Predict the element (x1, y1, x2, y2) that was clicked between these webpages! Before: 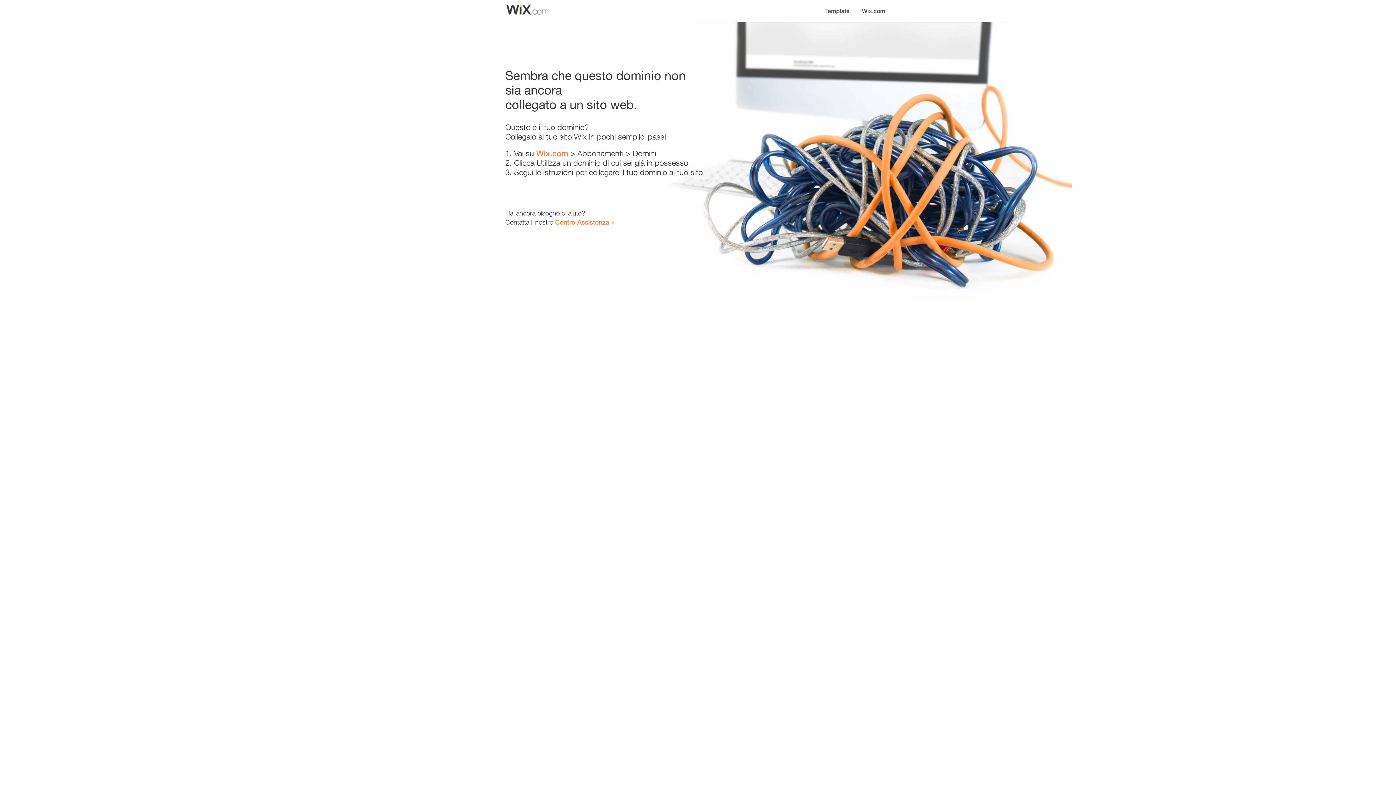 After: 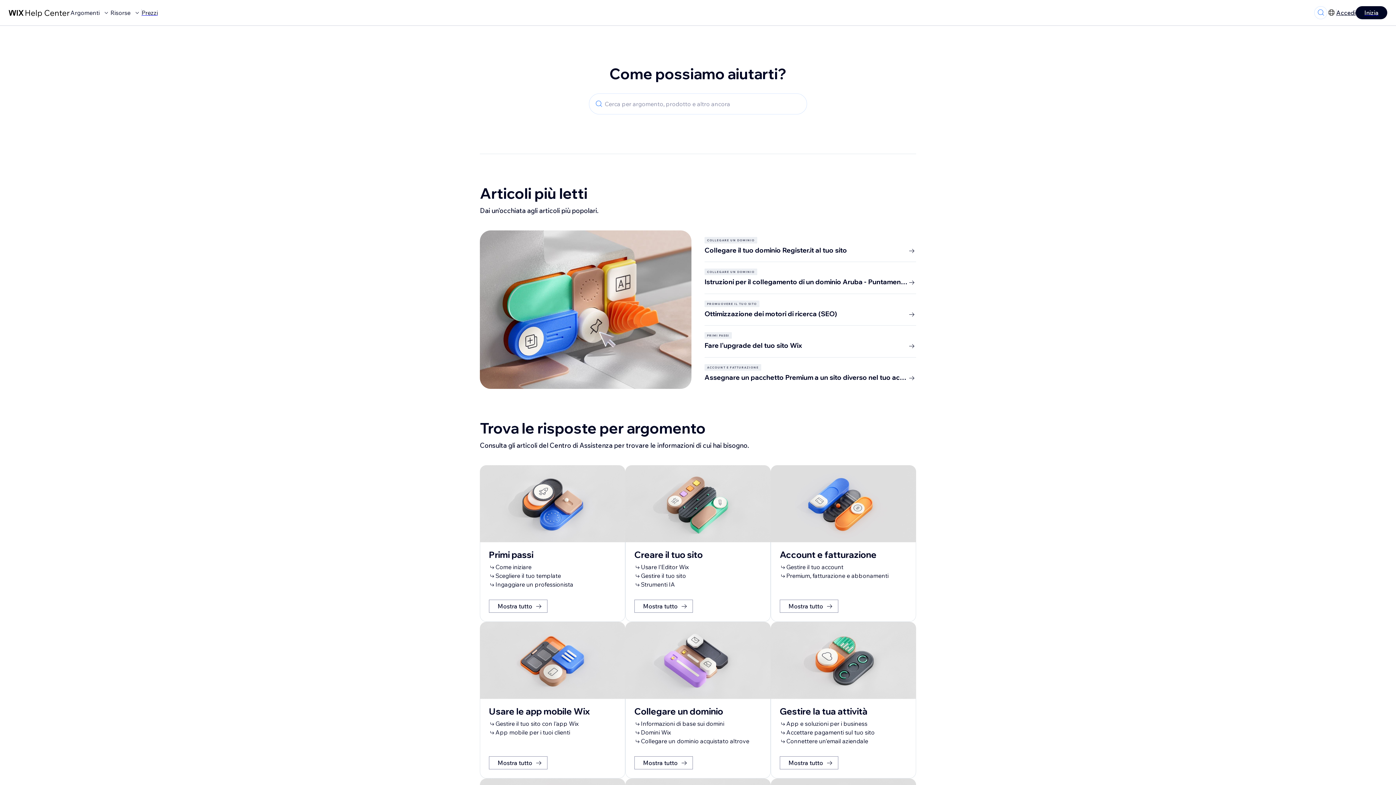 Action: bbox: (555, 218, 609, 226) label: Centro Assistenza